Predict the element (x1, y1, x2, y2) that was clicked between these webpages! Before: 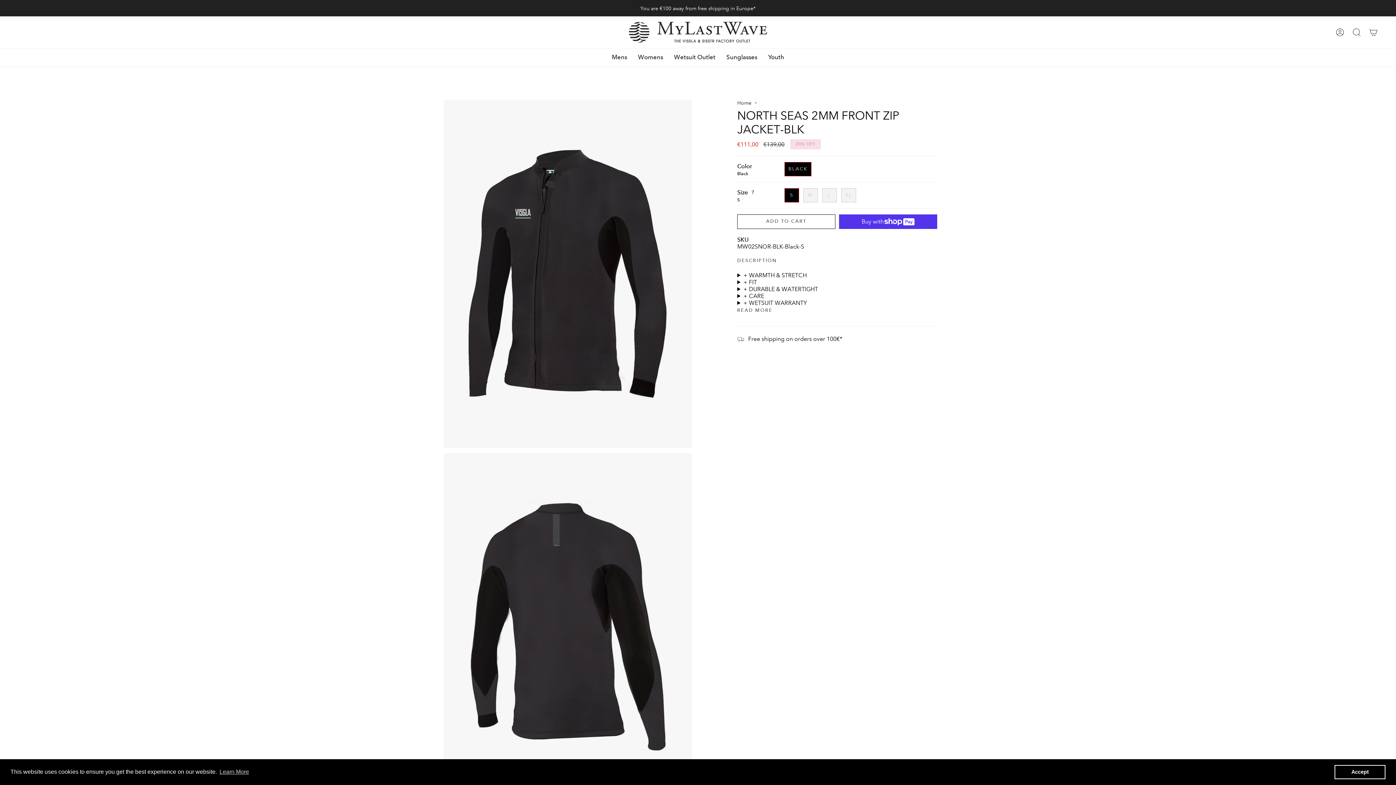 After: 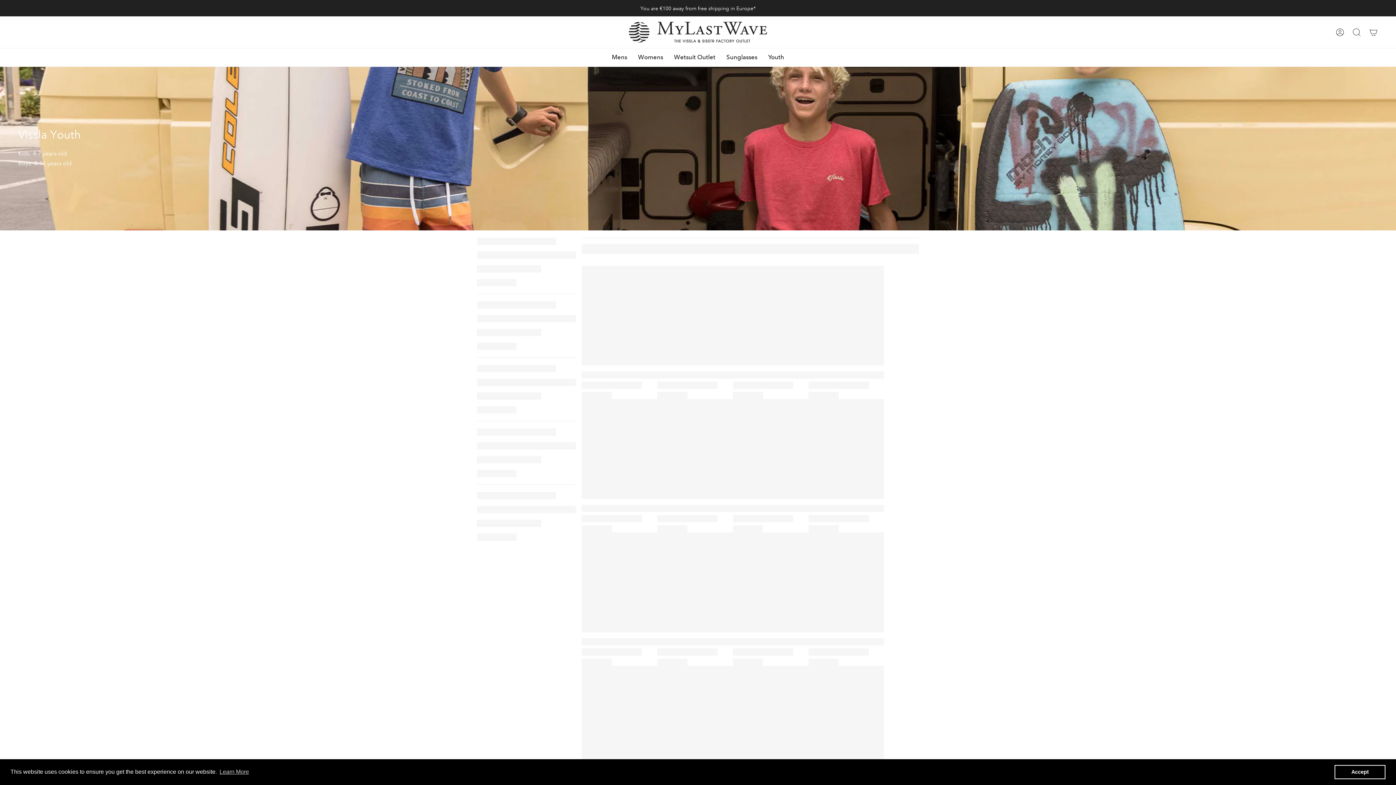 Action: label: Youth bbox: (762, 48, 789, 66)